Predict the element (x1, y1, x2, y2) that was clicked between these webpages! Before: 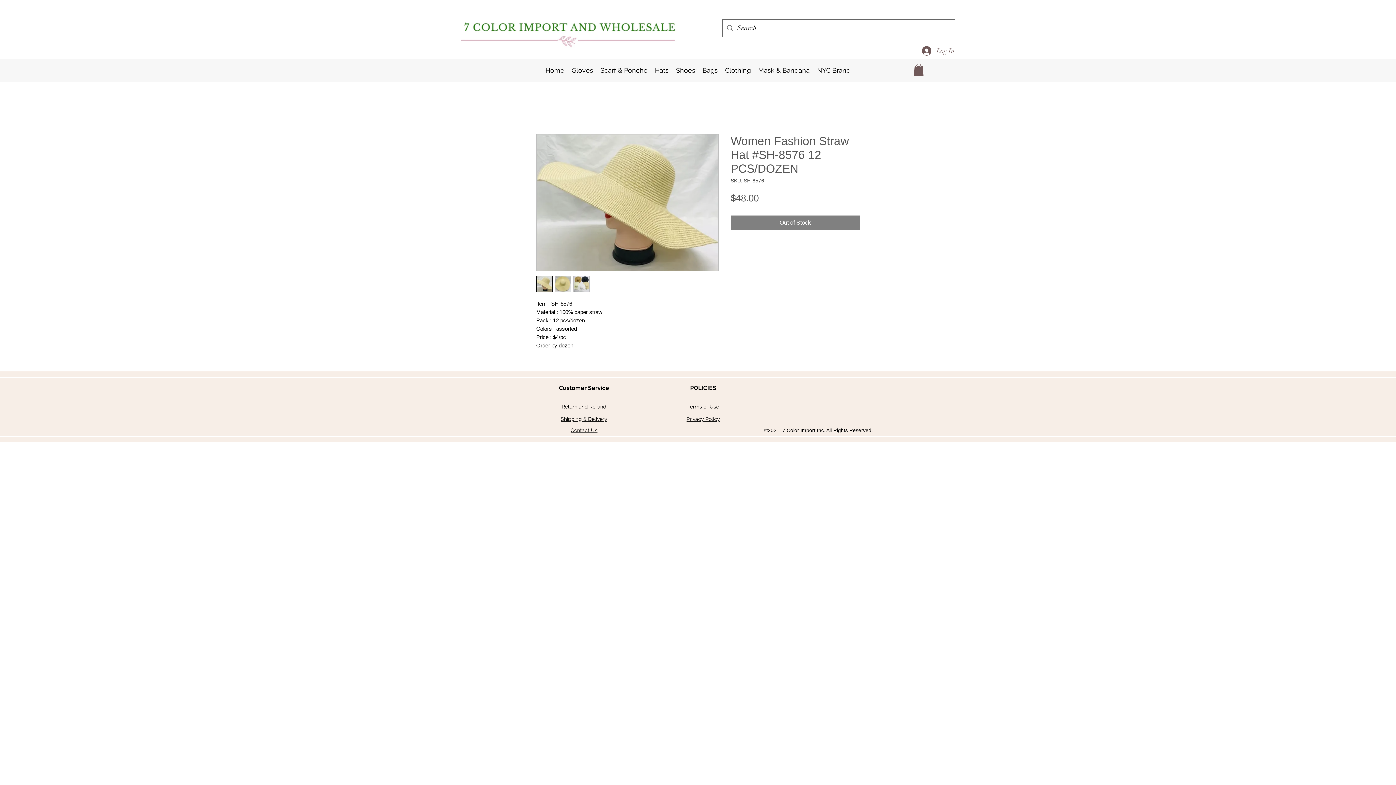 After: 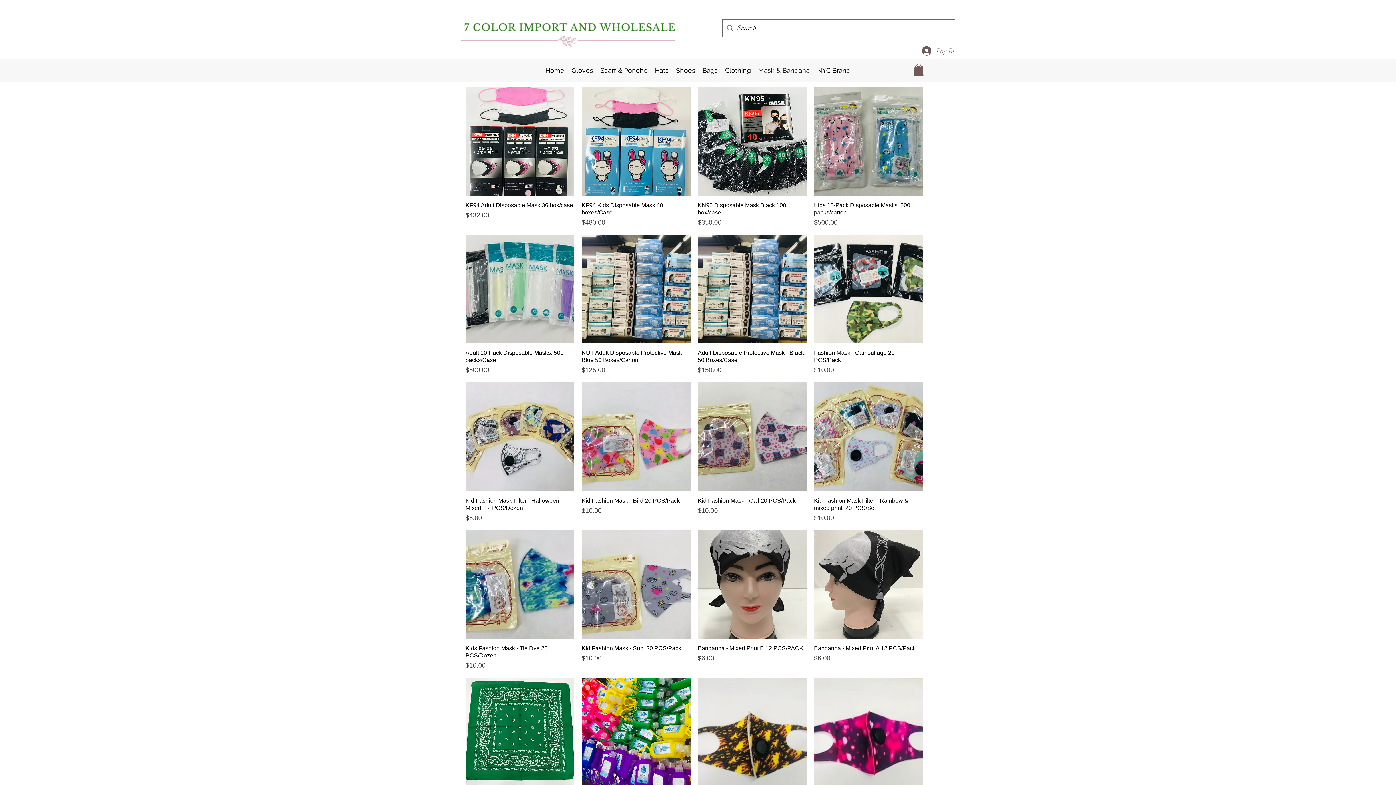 Action: bbox: (754, 65, 813, 76) label: Mask & Bandana